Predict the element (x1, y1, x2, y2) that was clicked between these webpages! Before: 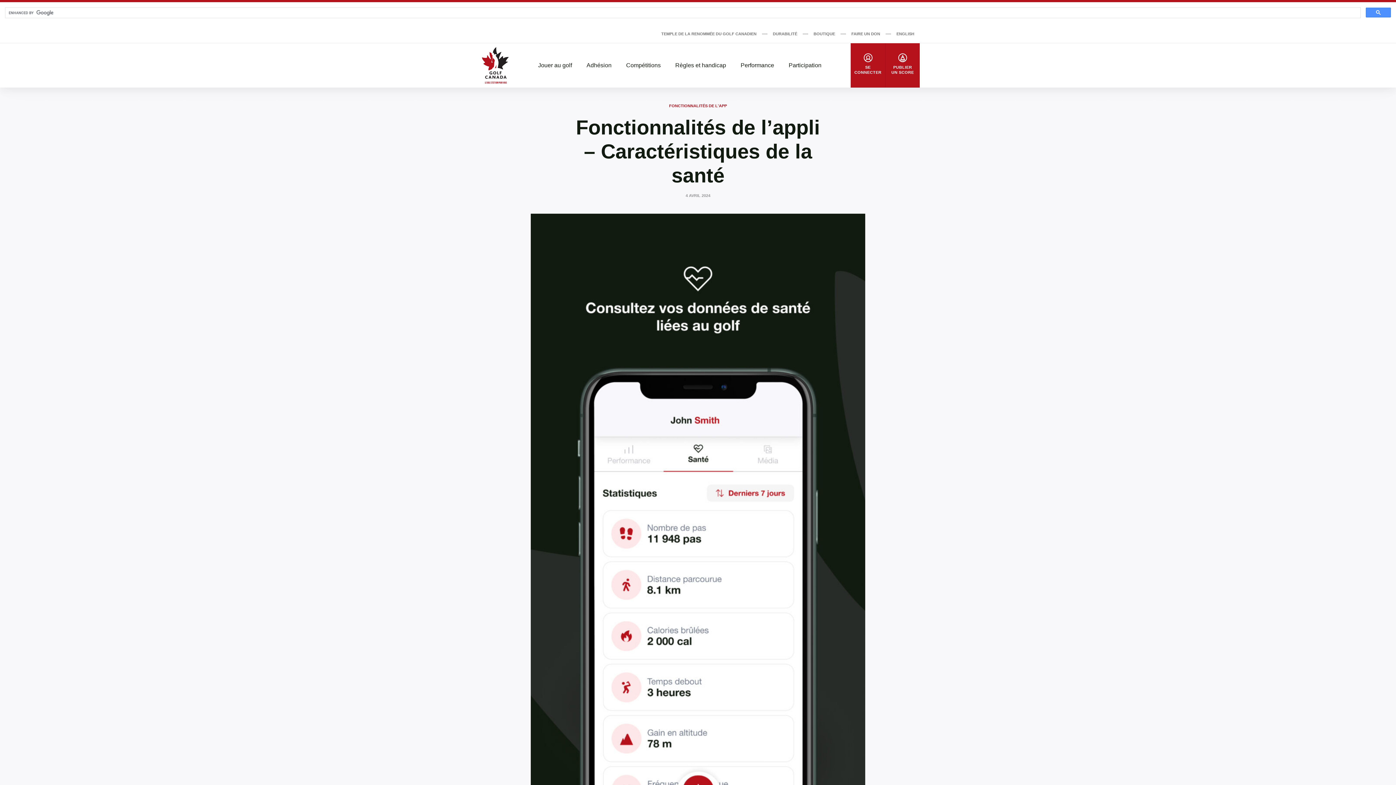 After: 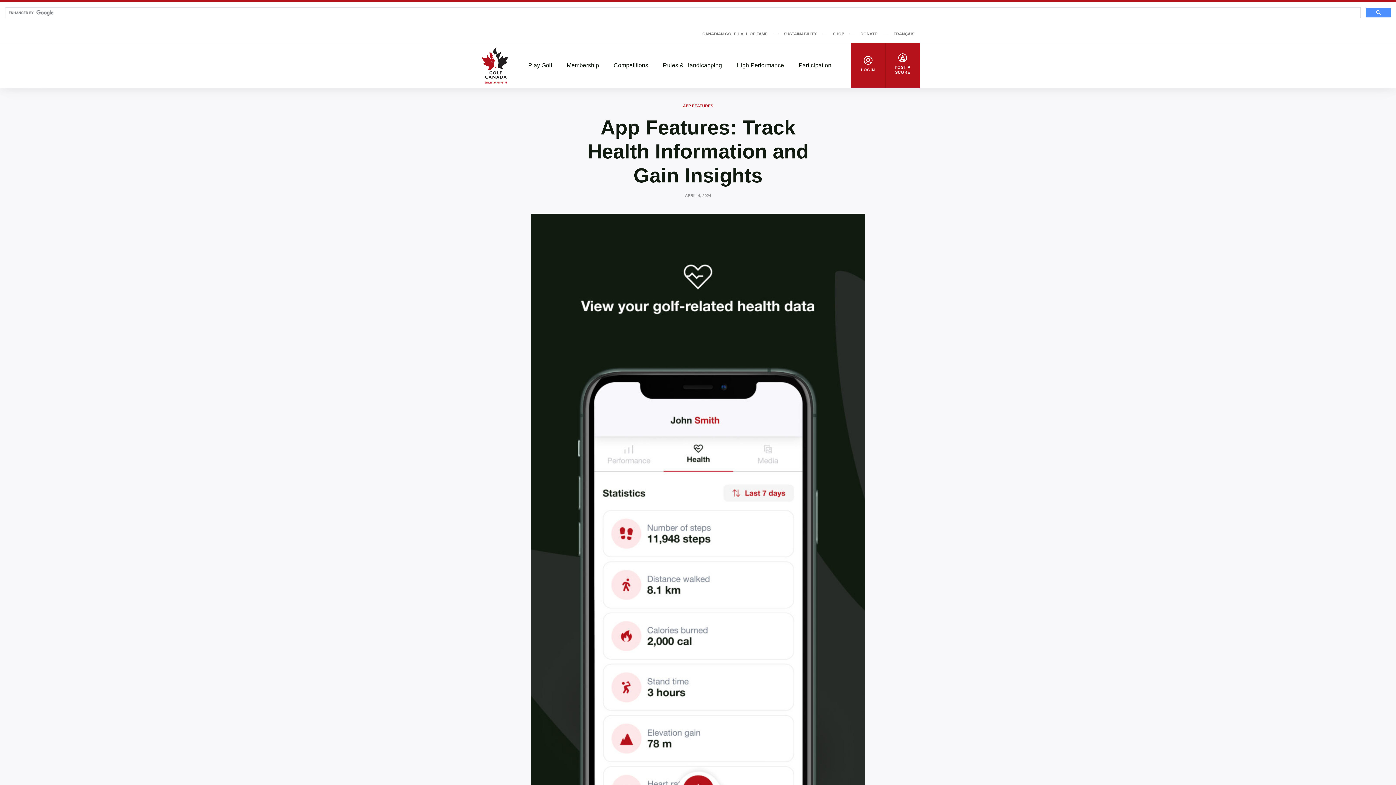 Action: label: ENGLISH bbox: (896, 30, 914, 37)